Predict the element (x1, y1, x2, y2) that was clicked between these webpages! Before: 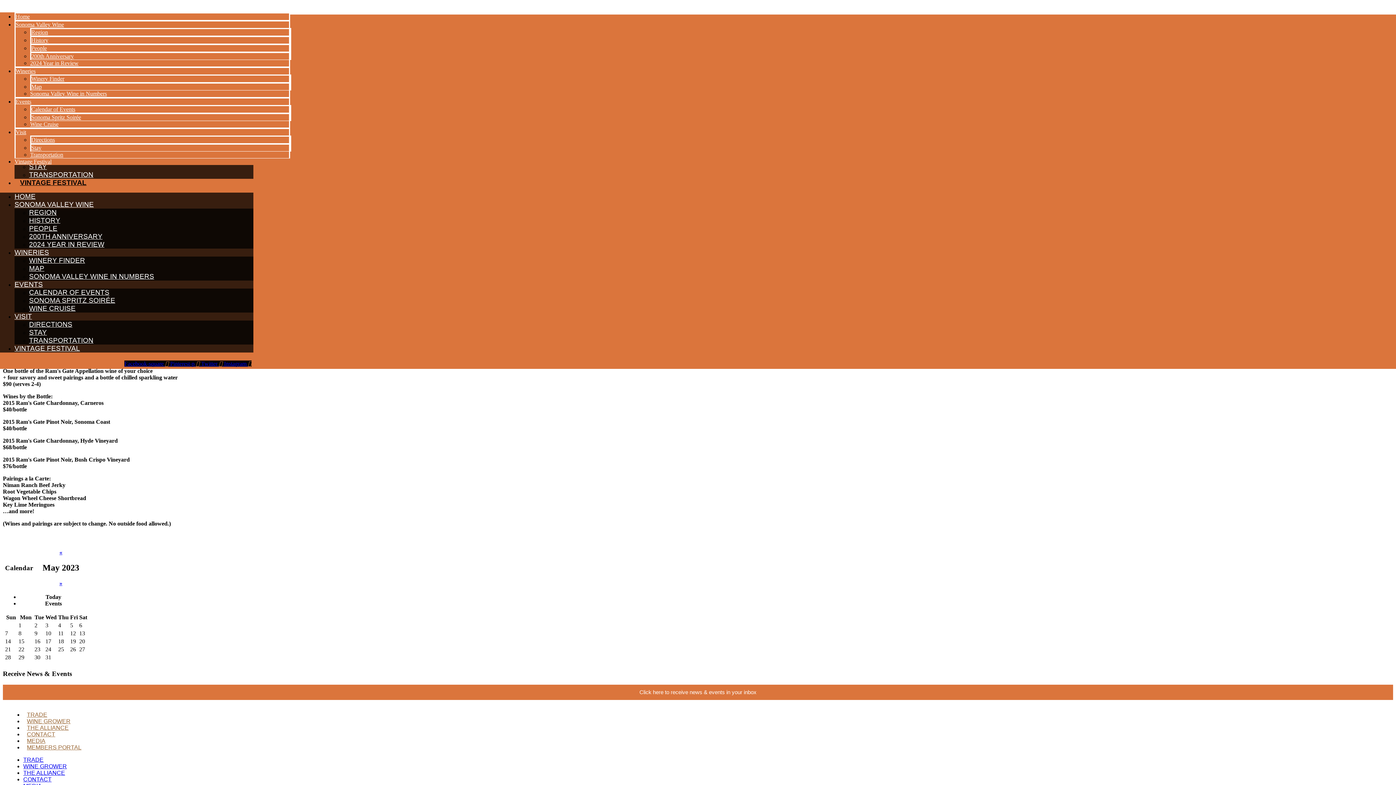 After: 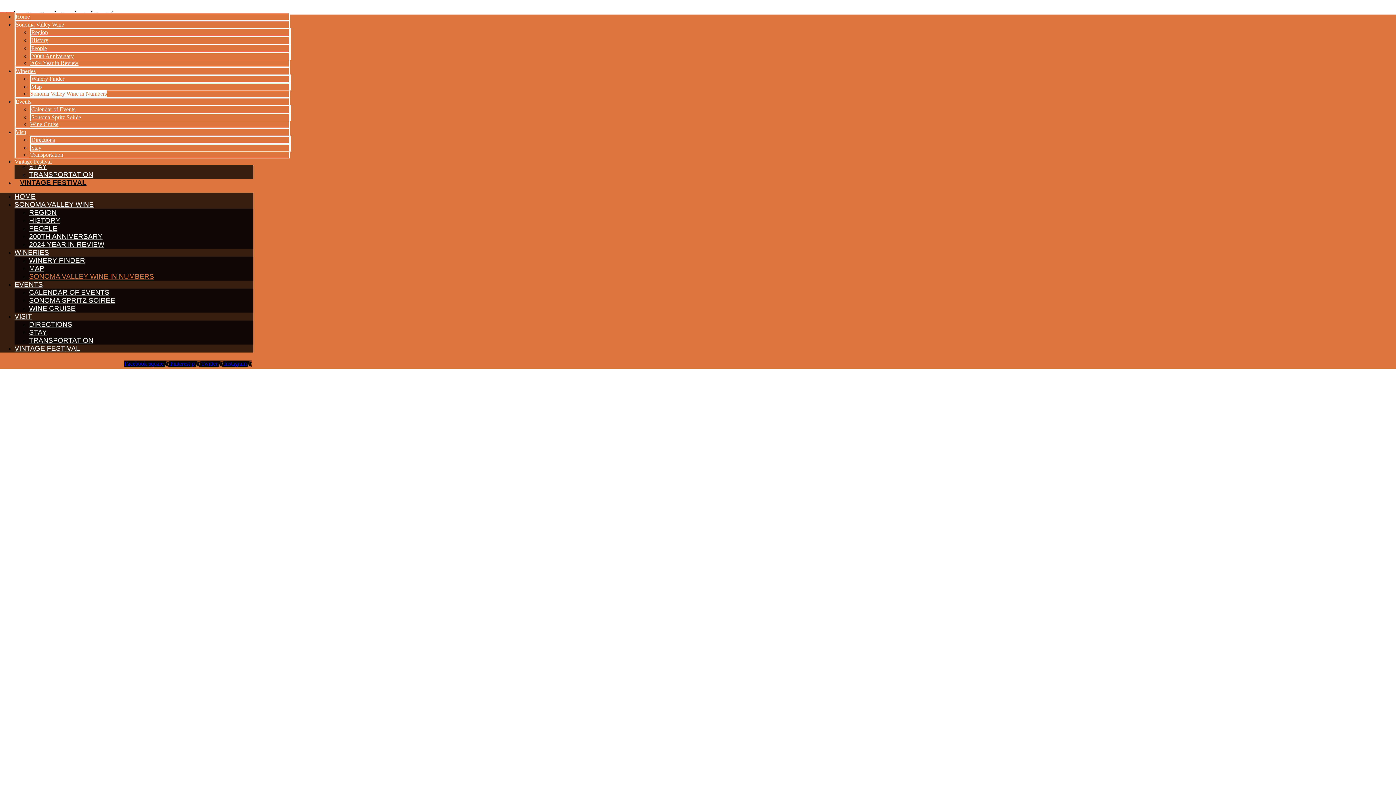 Action: label: Sonoma Valley Wine in Numbers bbox: (30, 90, 106, 96)